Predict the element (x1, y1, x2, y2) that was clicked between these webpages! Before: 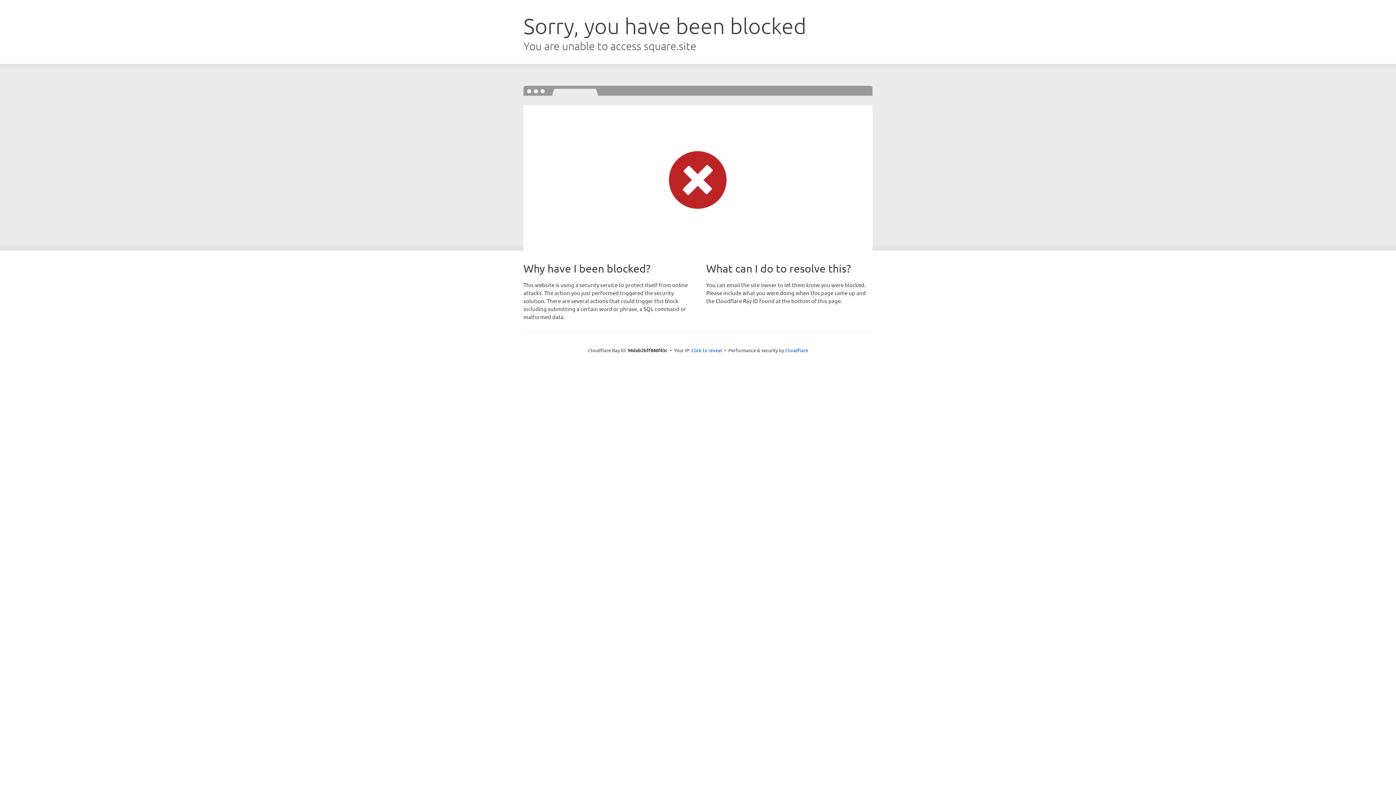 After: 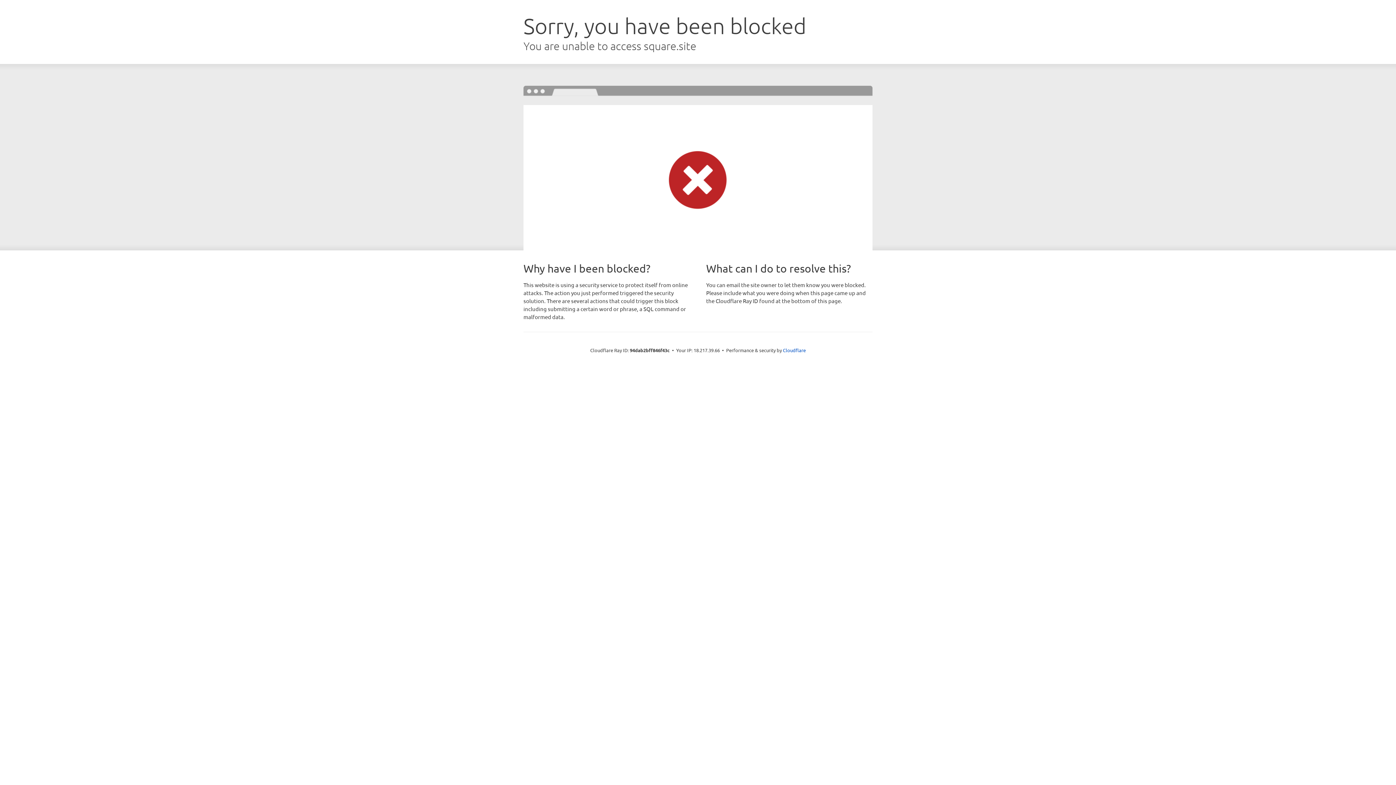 Action: label: Click to reveal bbox: (691, 346, 722, 353)